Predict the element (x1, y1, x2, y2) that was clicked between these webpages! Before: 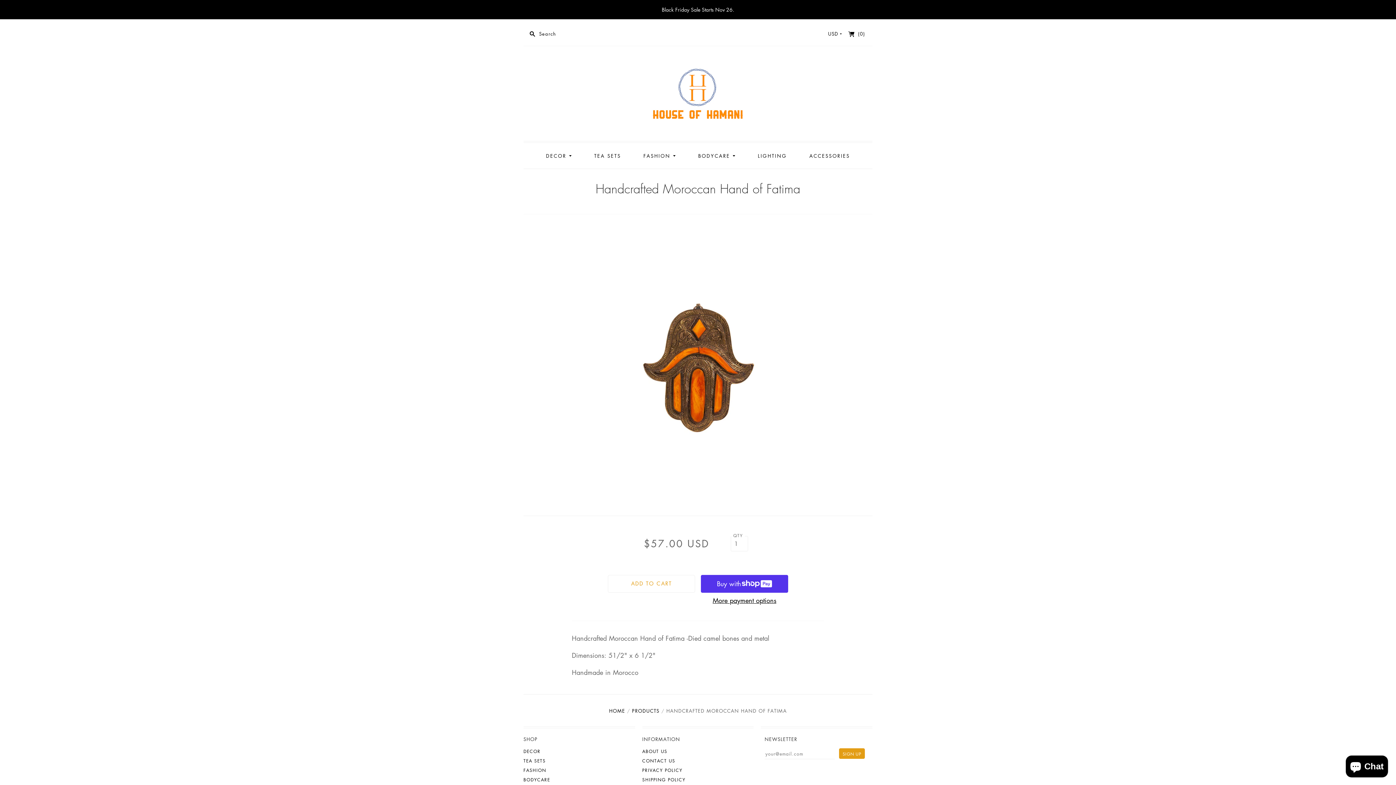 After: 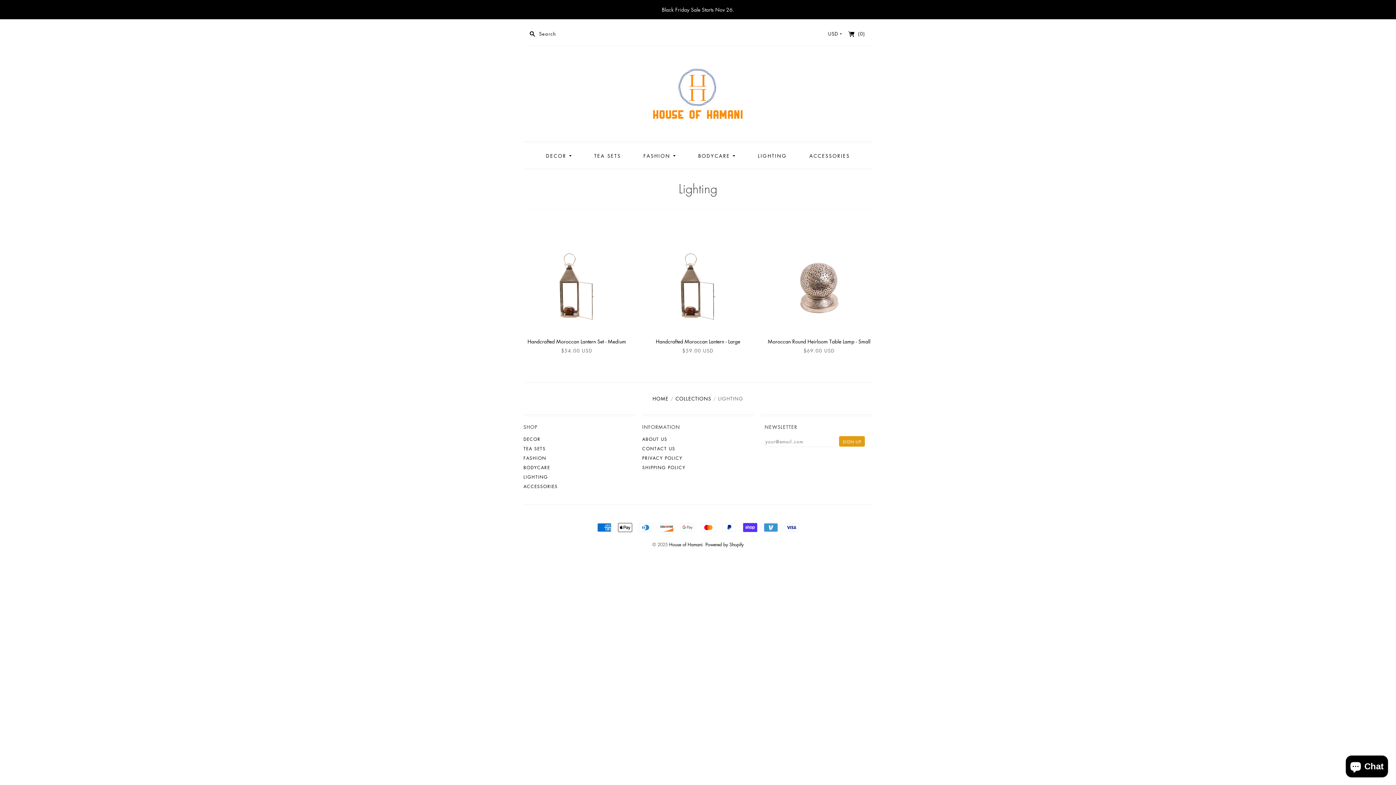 Action: bbox: (748, 143, 796, 168) label: LIGHTING